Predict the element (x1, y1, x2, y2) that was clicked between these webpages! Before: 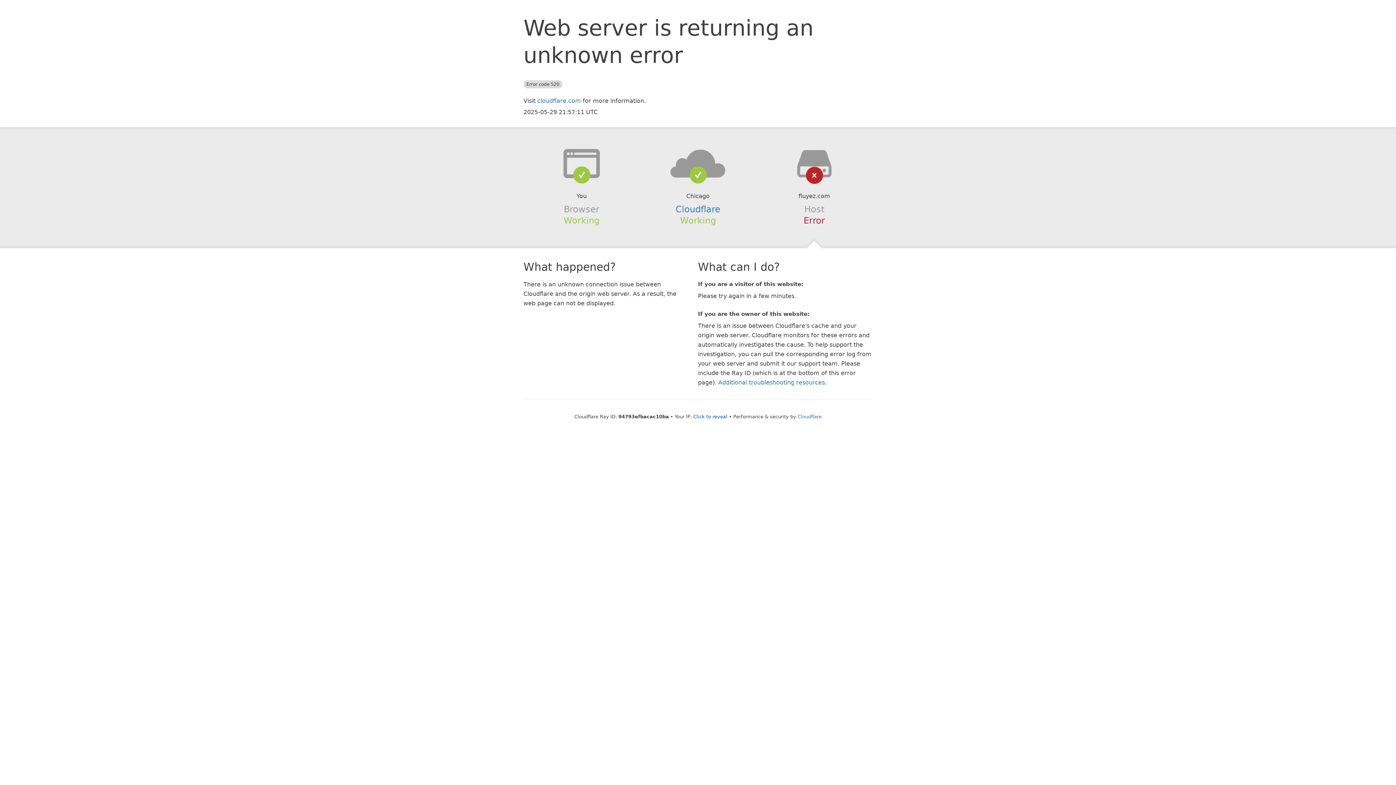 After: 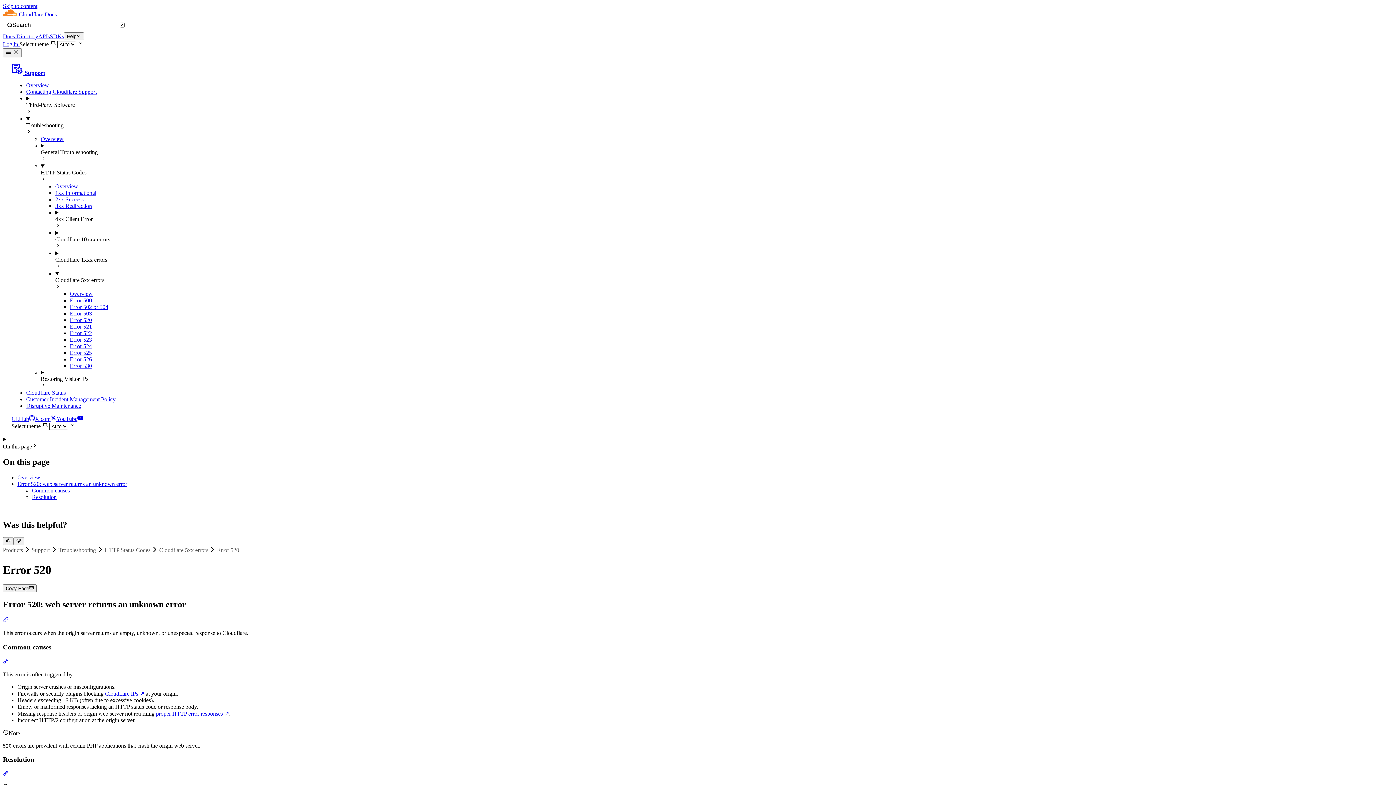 Action: label: Additional troubleshooting resources bbox: (718, 379, 825, 386)